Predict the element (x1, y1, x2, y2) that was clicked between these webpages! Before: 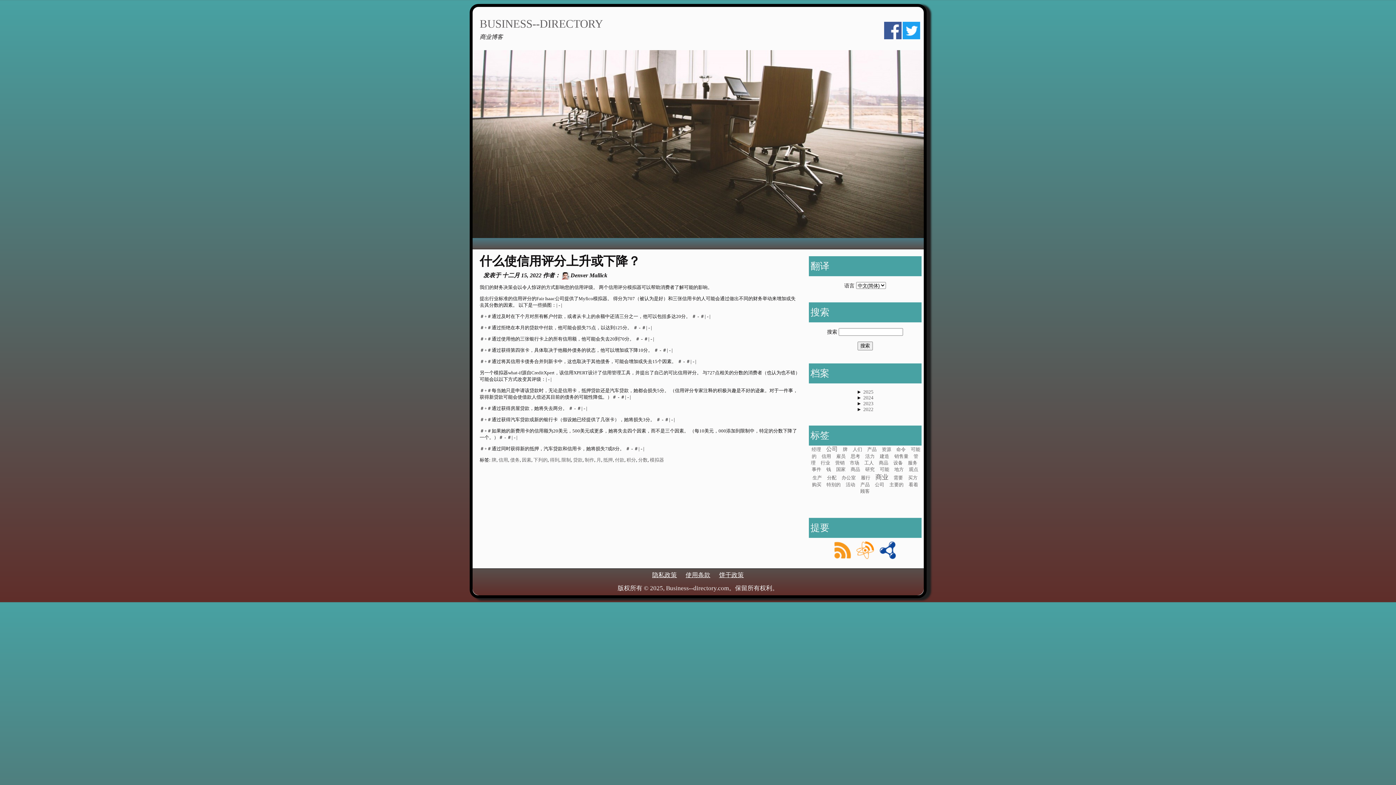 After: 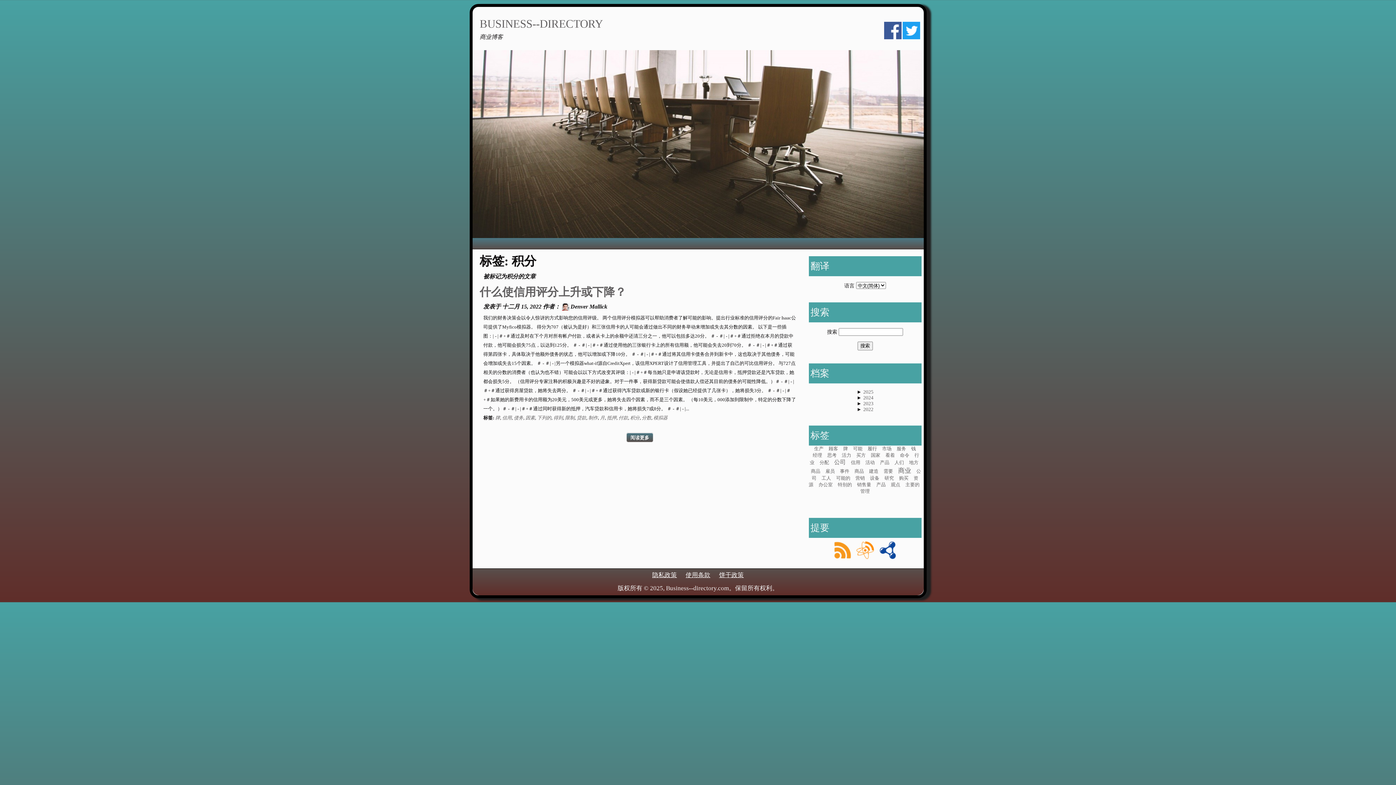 Action: label: 积分 bbox: (626, 457, 636, 462)